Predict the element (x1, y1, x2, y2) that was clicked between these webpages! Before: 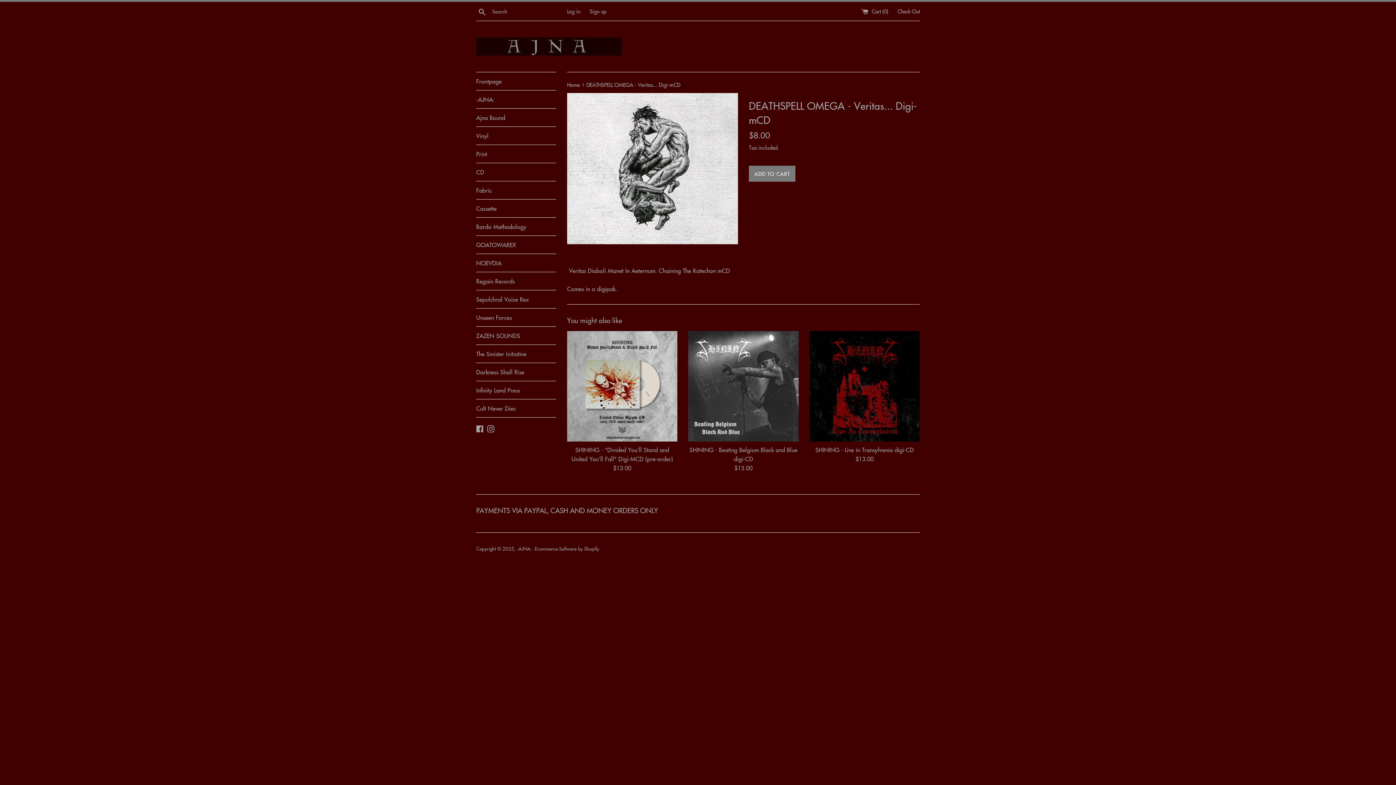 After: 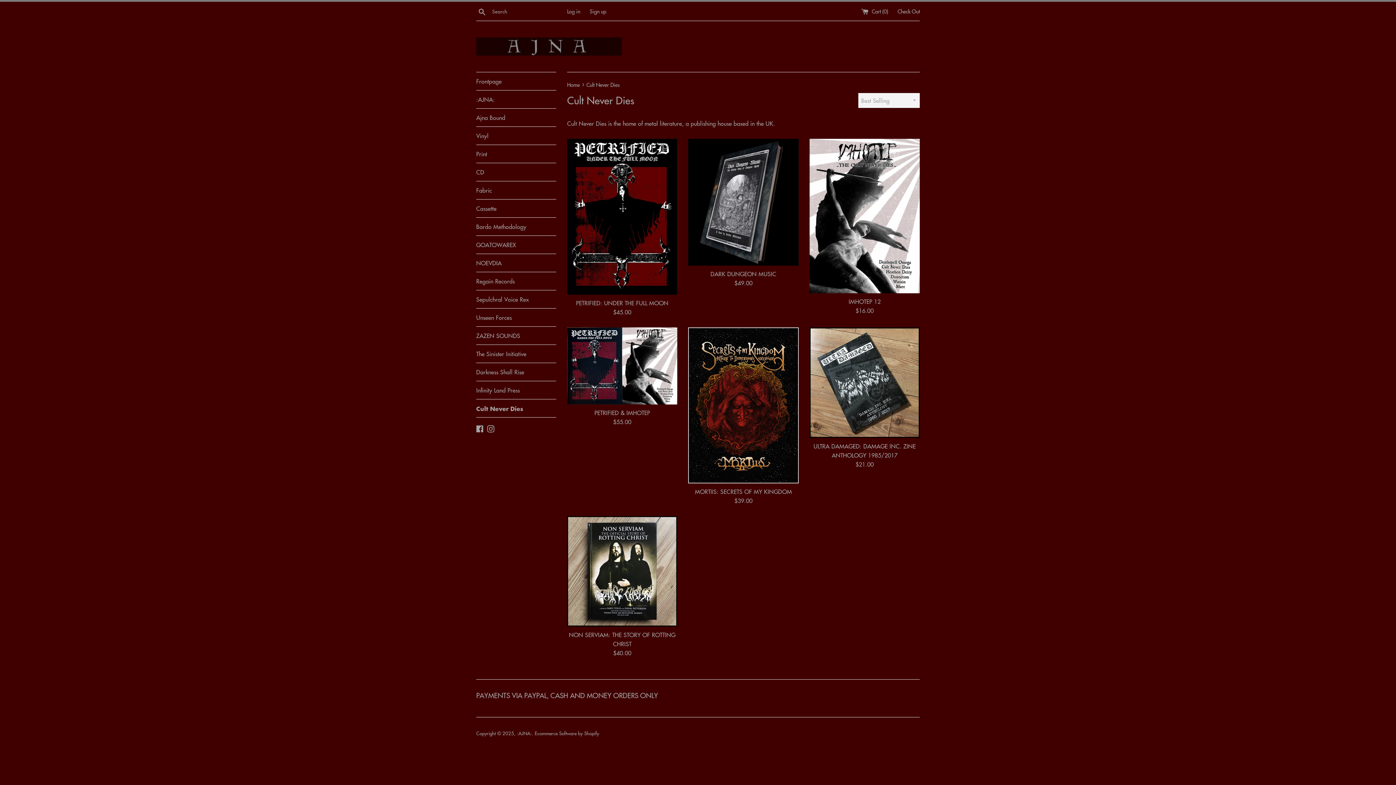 Action: bbox: (476, 399, 556, 417) label: Cult Never Dies